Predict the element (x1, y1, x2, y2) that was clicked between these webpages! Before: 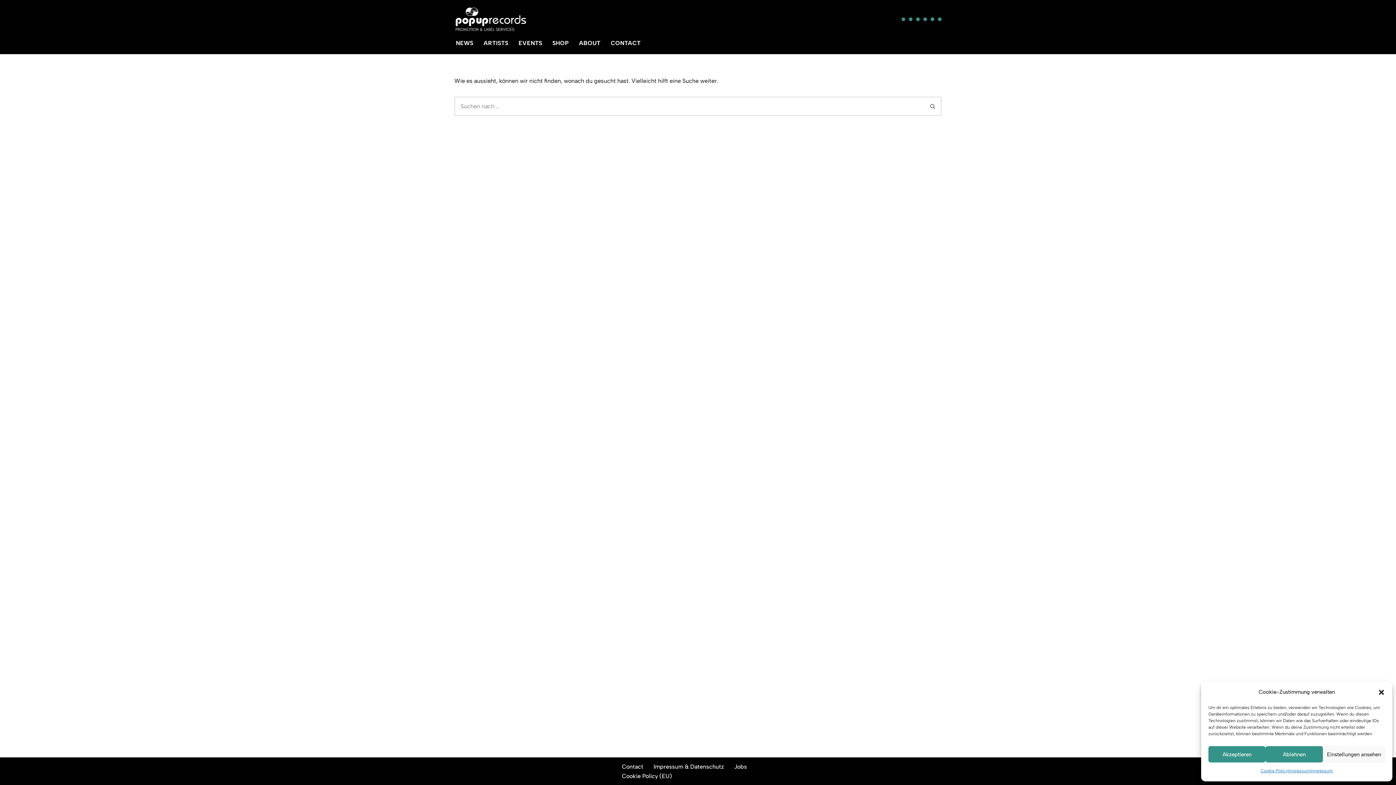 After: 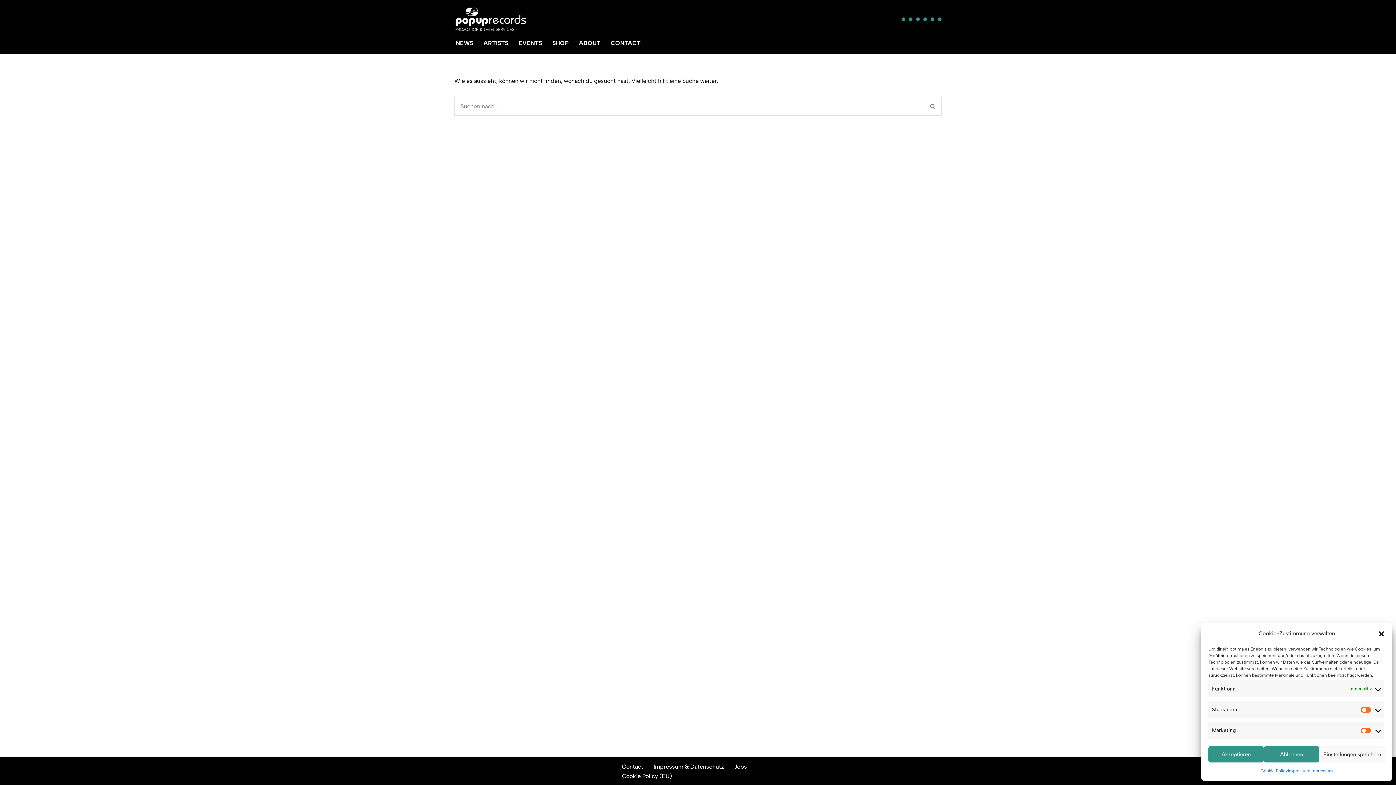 Action: label: Einstellungen ansehen bbox: (1323, 746, 1385, 762)